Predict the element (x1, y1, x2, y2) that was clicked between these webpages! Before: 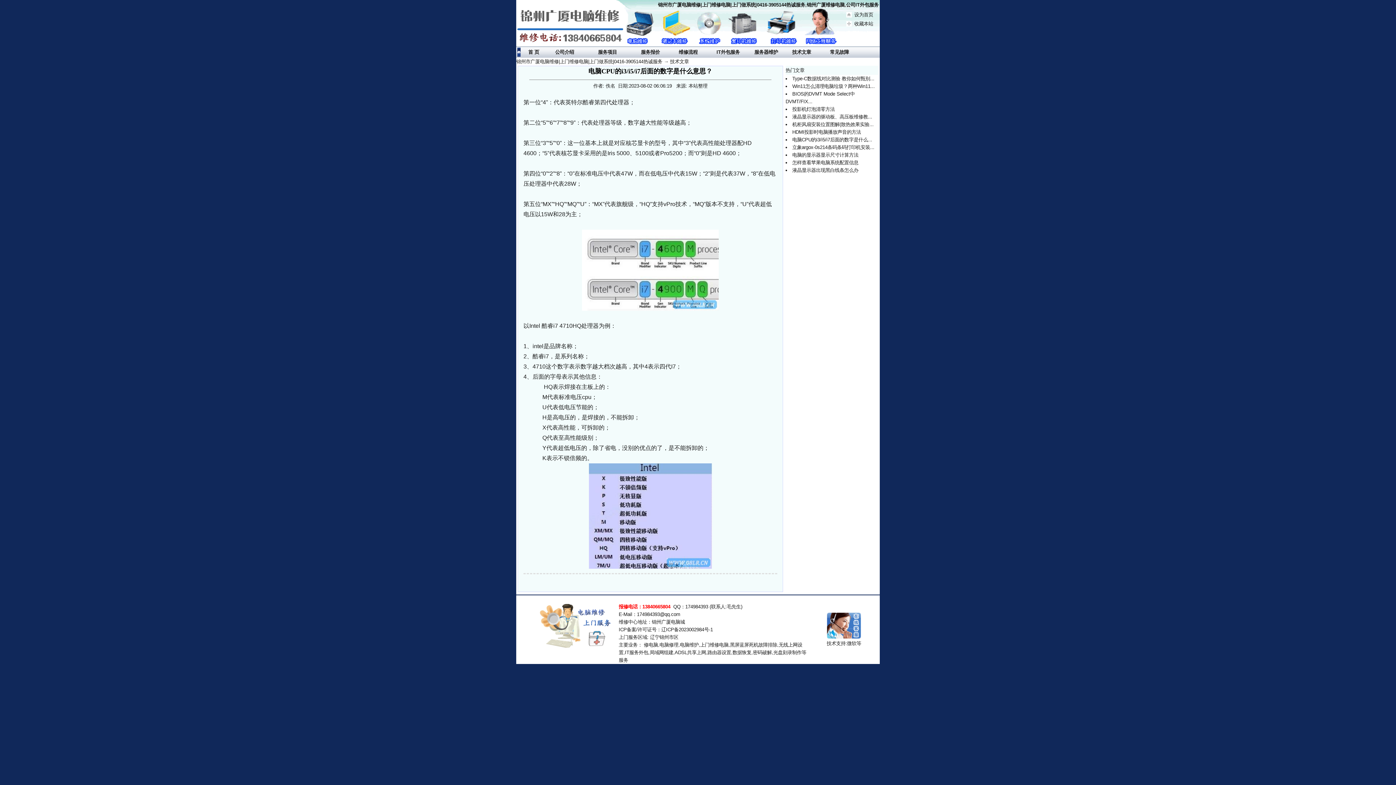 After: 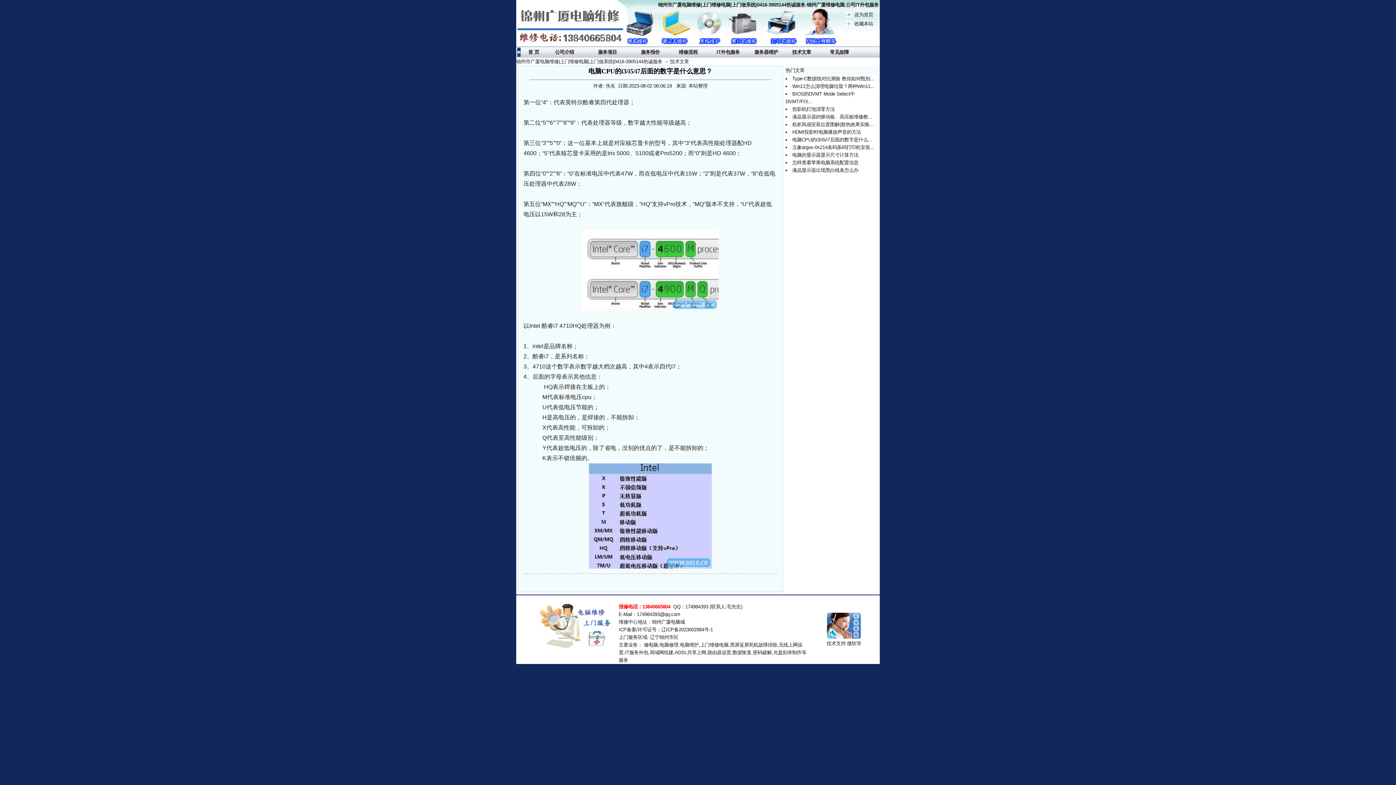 Action: bbox: (792, 137, 872, 142) label: 电脑CPU的i3/i5/i7后面的数字是什么...